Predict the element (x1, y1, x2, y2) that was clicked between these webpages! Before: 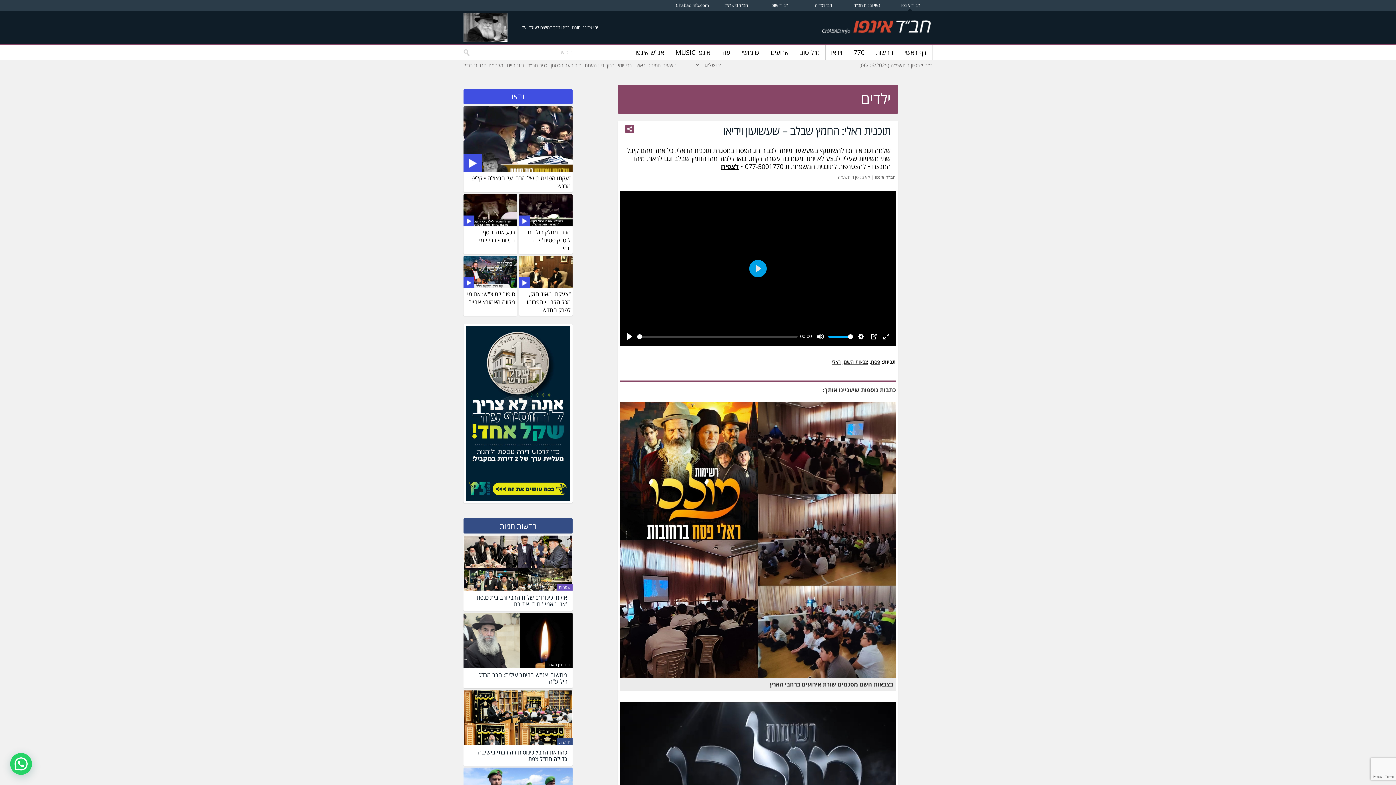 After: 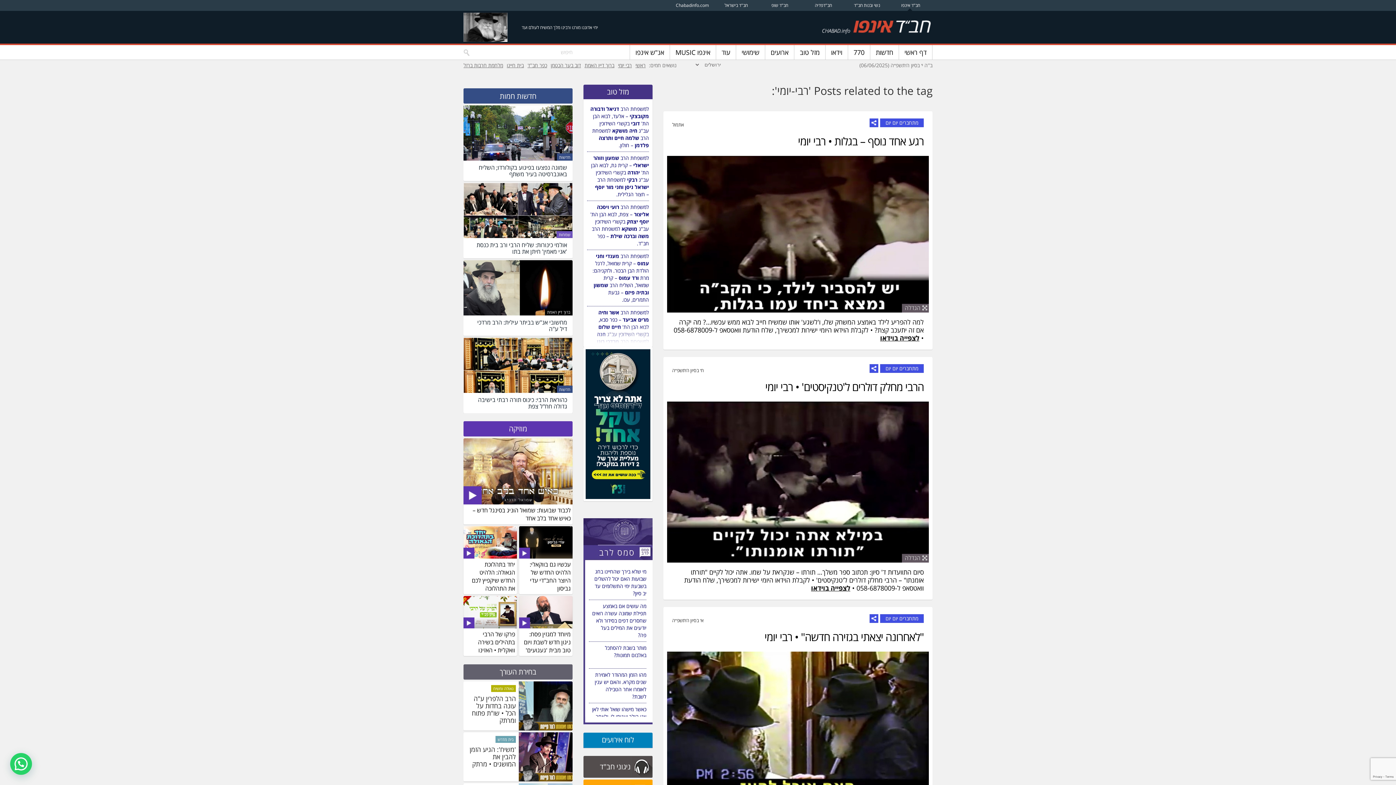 Action: bbox: (618, 61, 632, 68) label: רבי יומי